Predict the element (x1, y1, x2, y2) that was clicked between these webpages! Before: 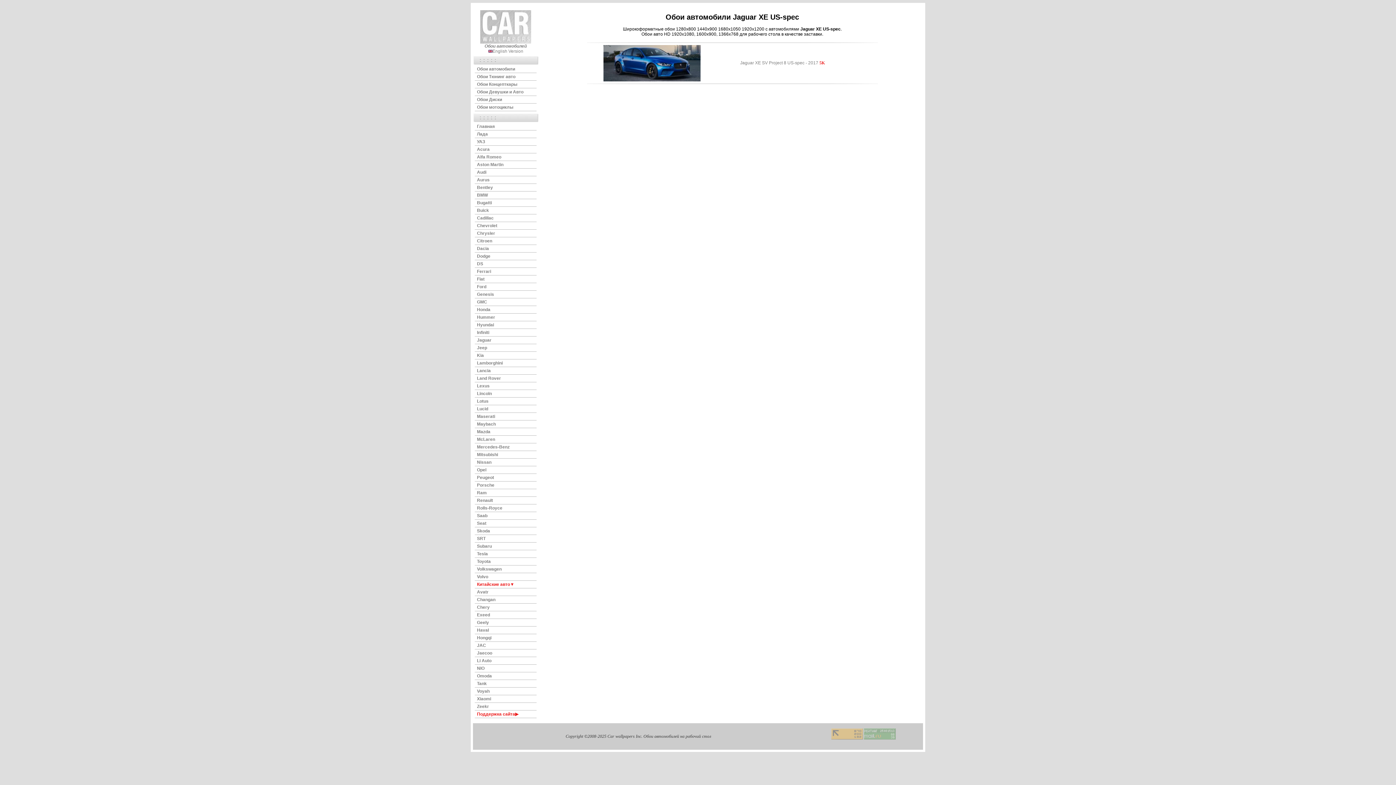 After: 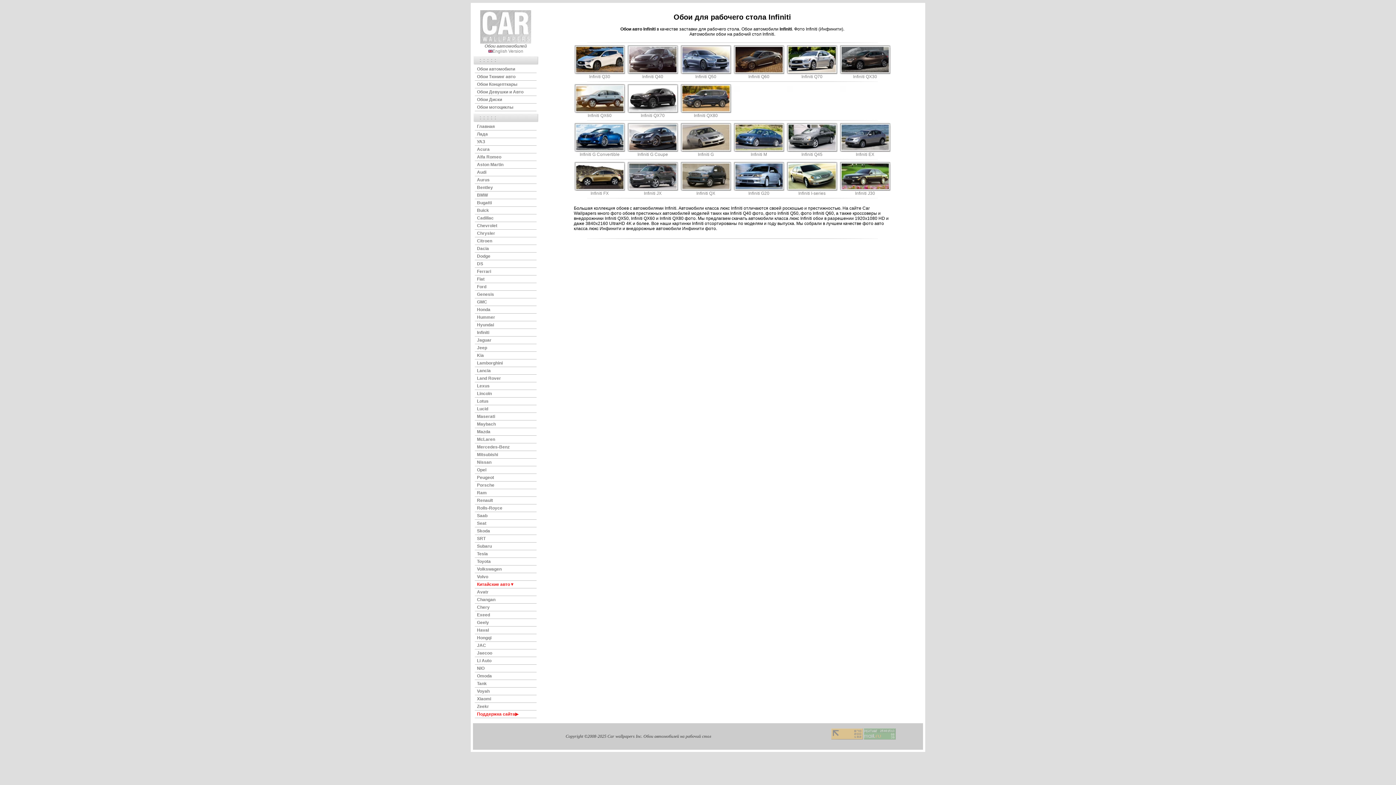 Action: bbox: (477, 330, 489, 335) label: Infiniti